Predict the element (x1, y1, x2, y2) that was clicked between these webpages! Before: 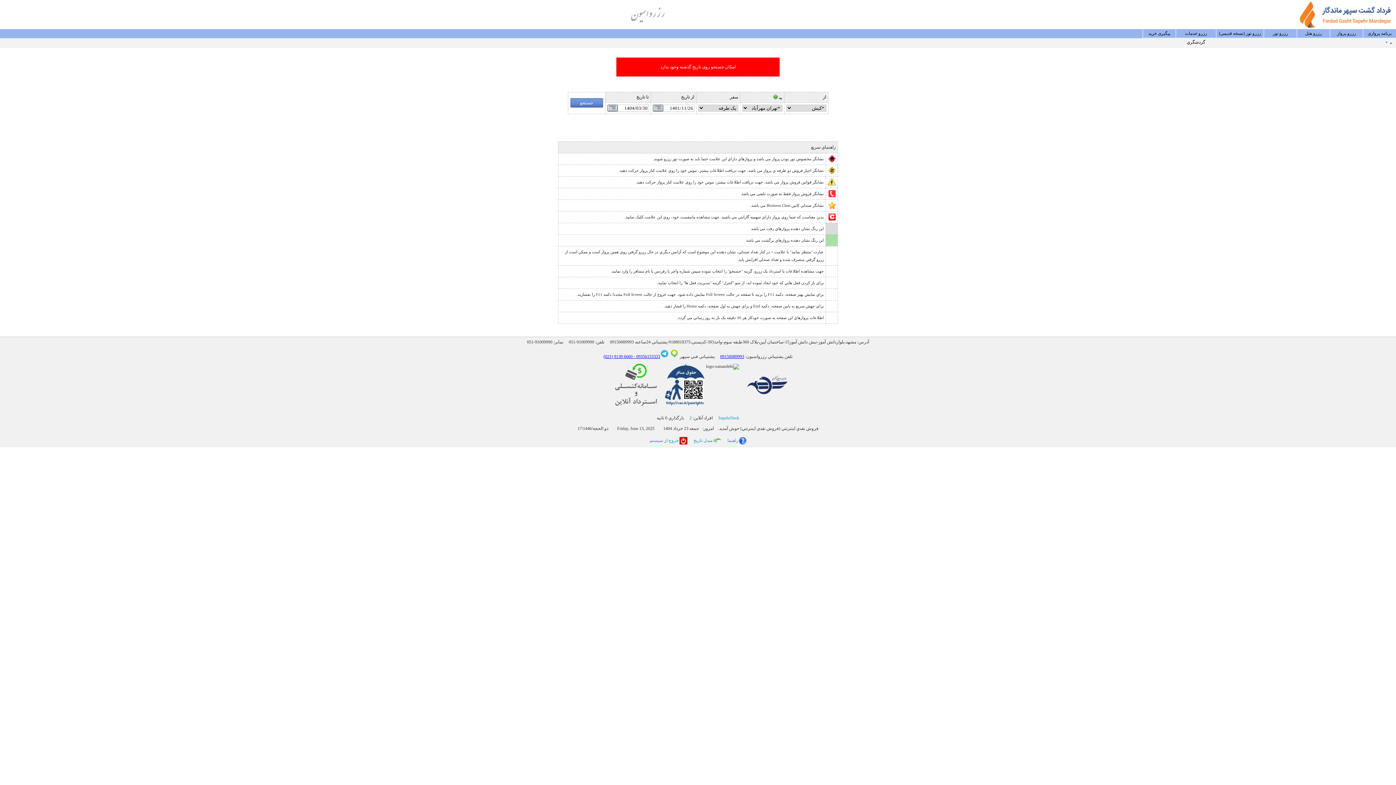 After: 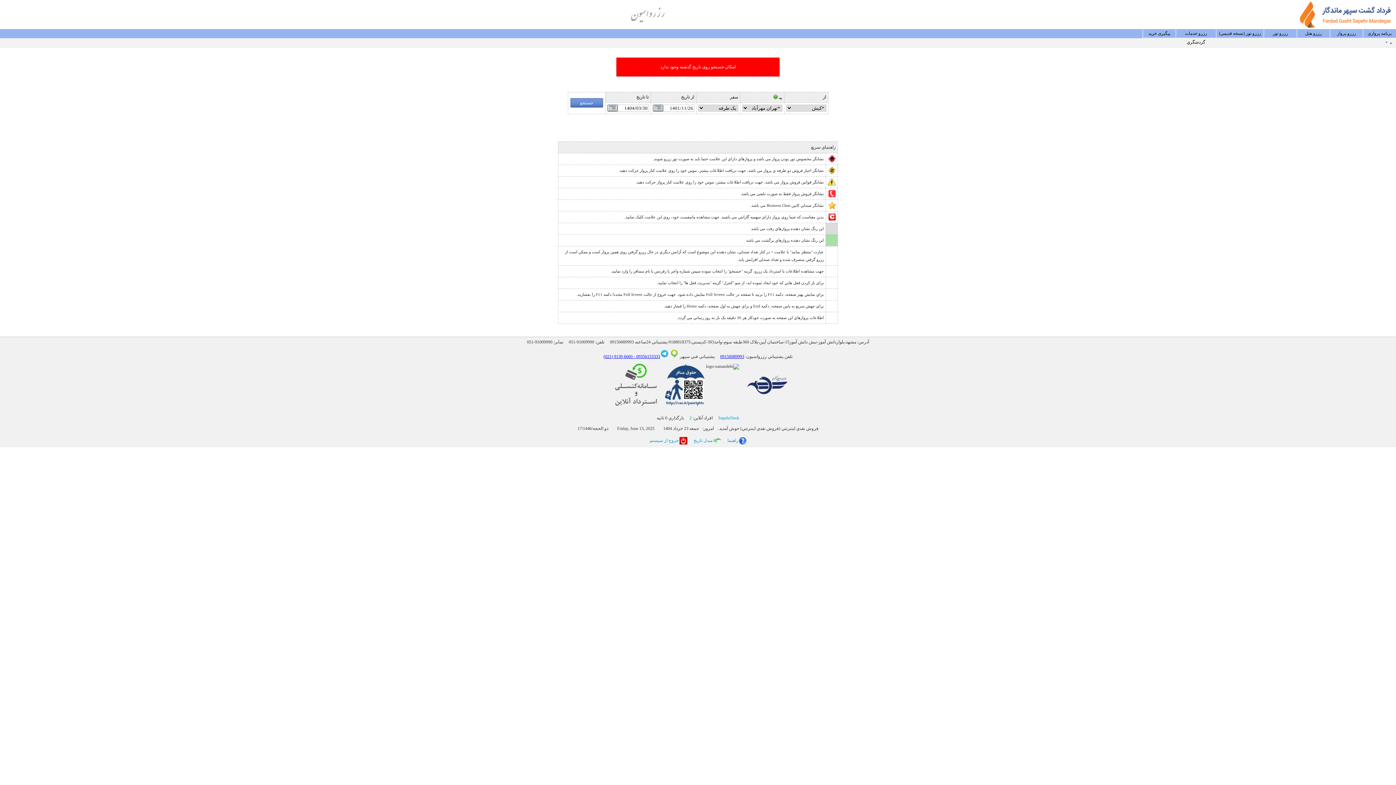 Action: bbox: (1385, 40, 1388, 45) label: *